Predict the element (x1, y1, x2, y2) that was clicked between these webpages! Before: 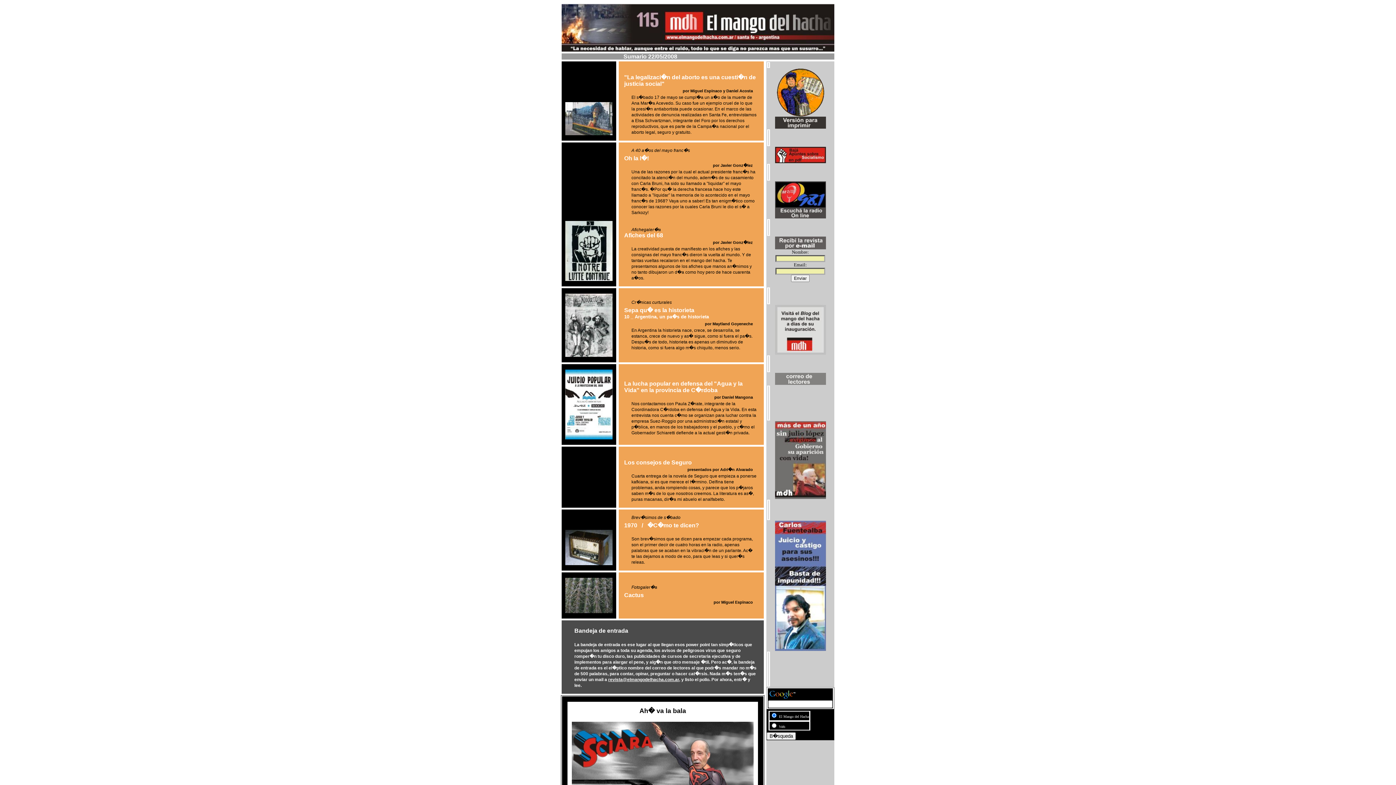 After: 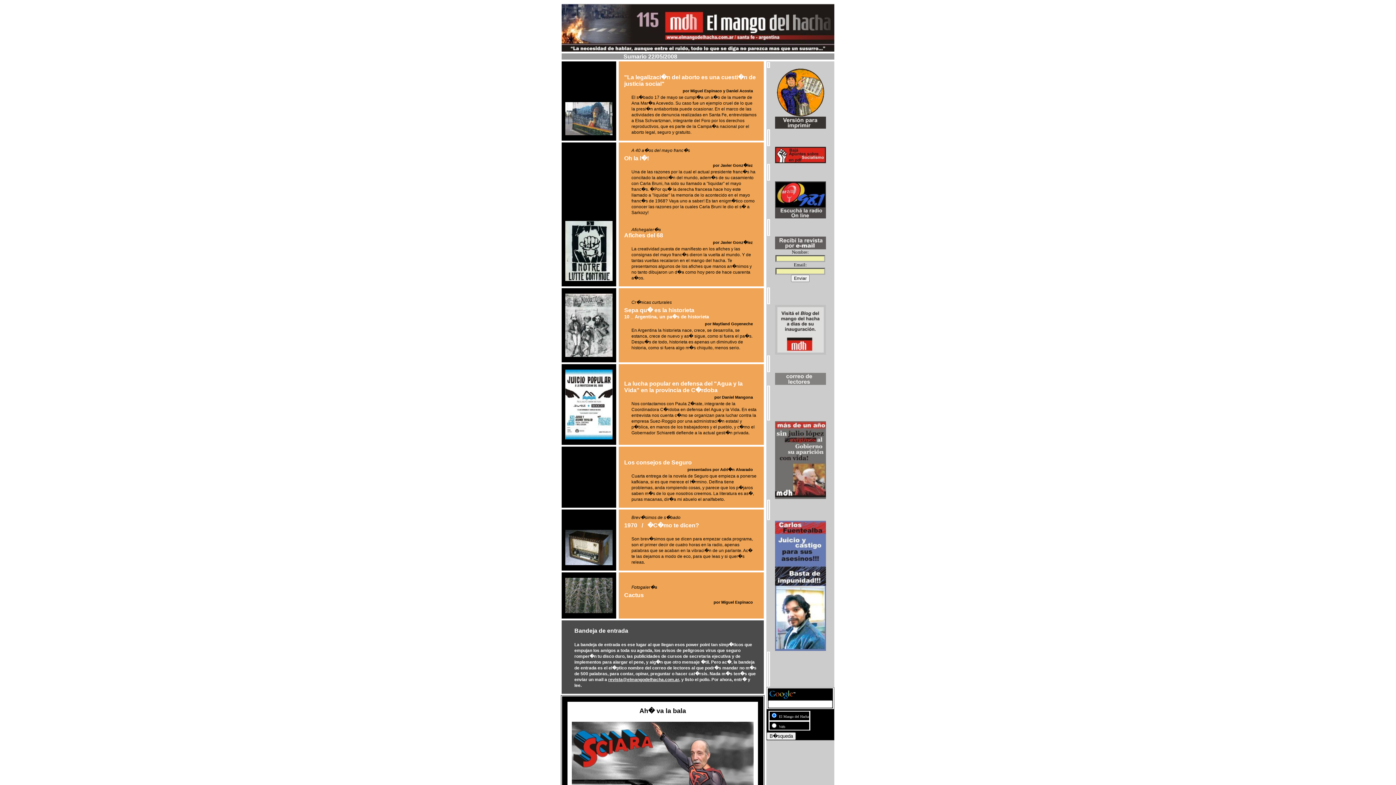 Action: bbox: (775, 213, 826, 219)